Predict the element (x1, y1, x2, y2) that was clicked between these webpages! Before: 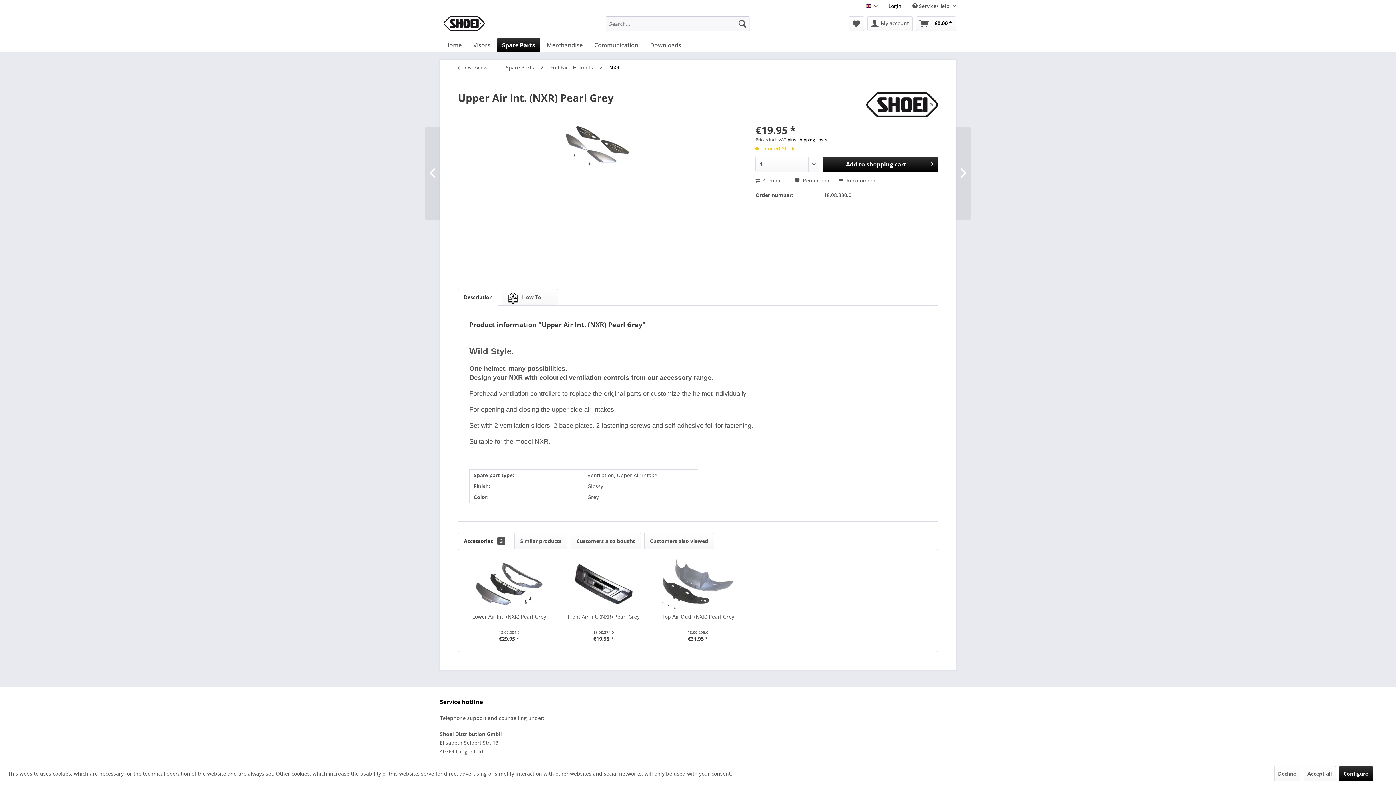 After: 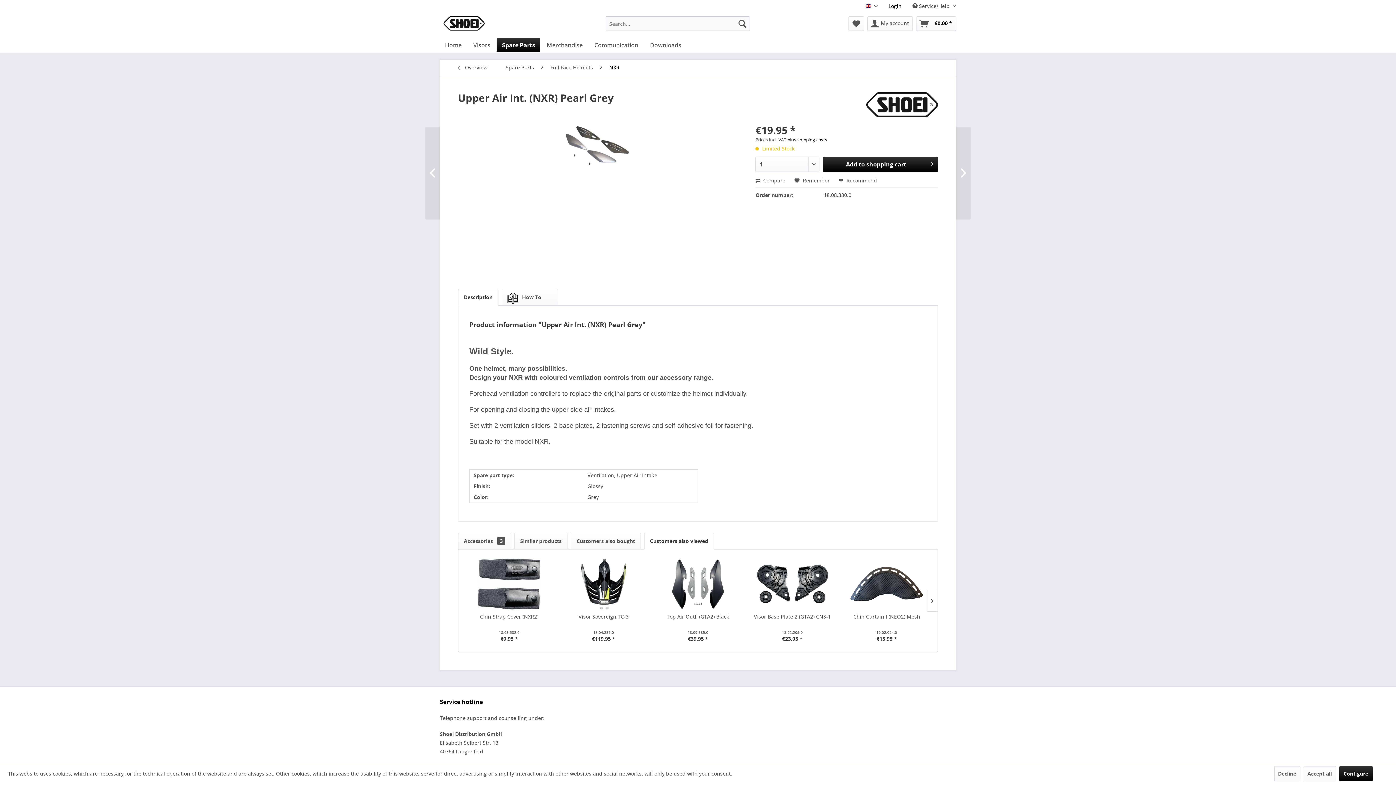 Action: bbox: (644, 533, 714, 549) label: Customers also viewed